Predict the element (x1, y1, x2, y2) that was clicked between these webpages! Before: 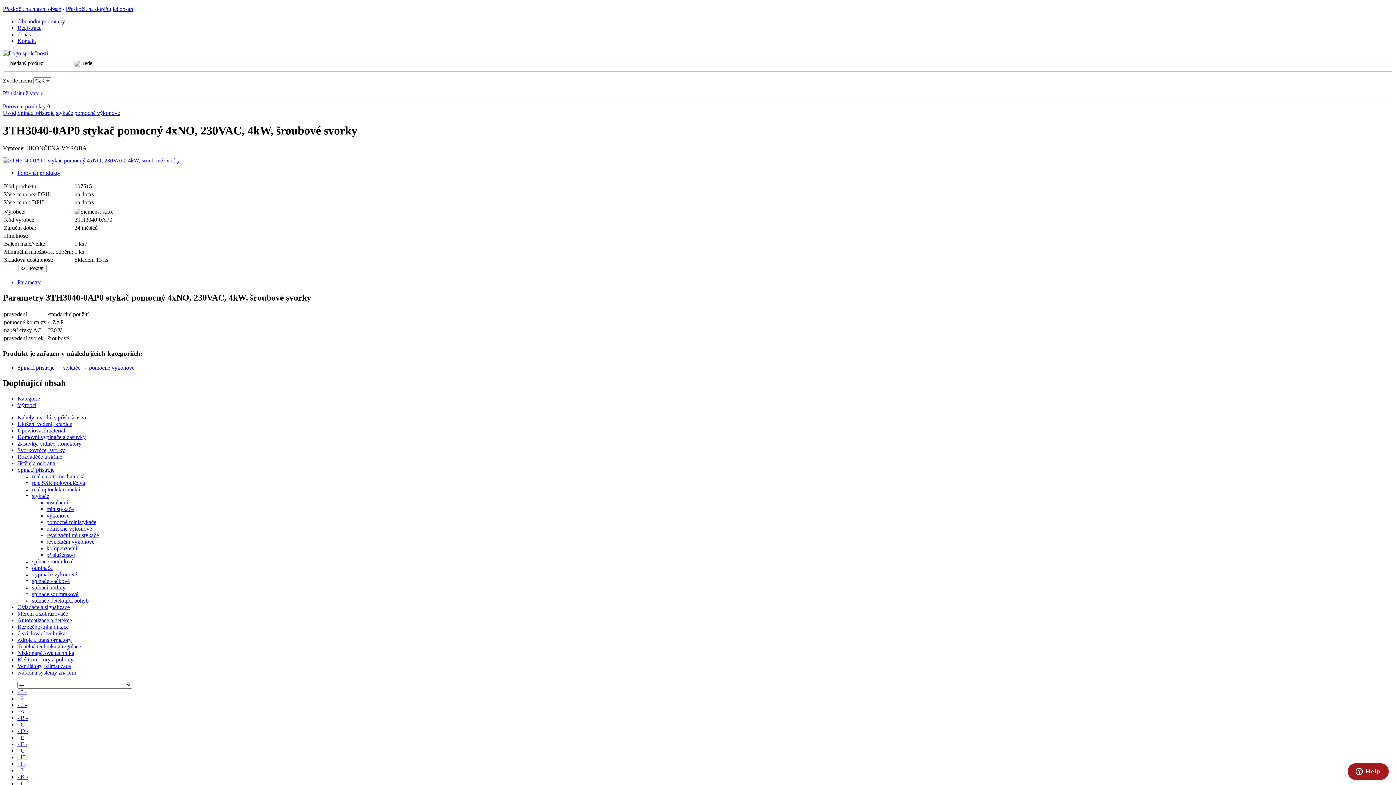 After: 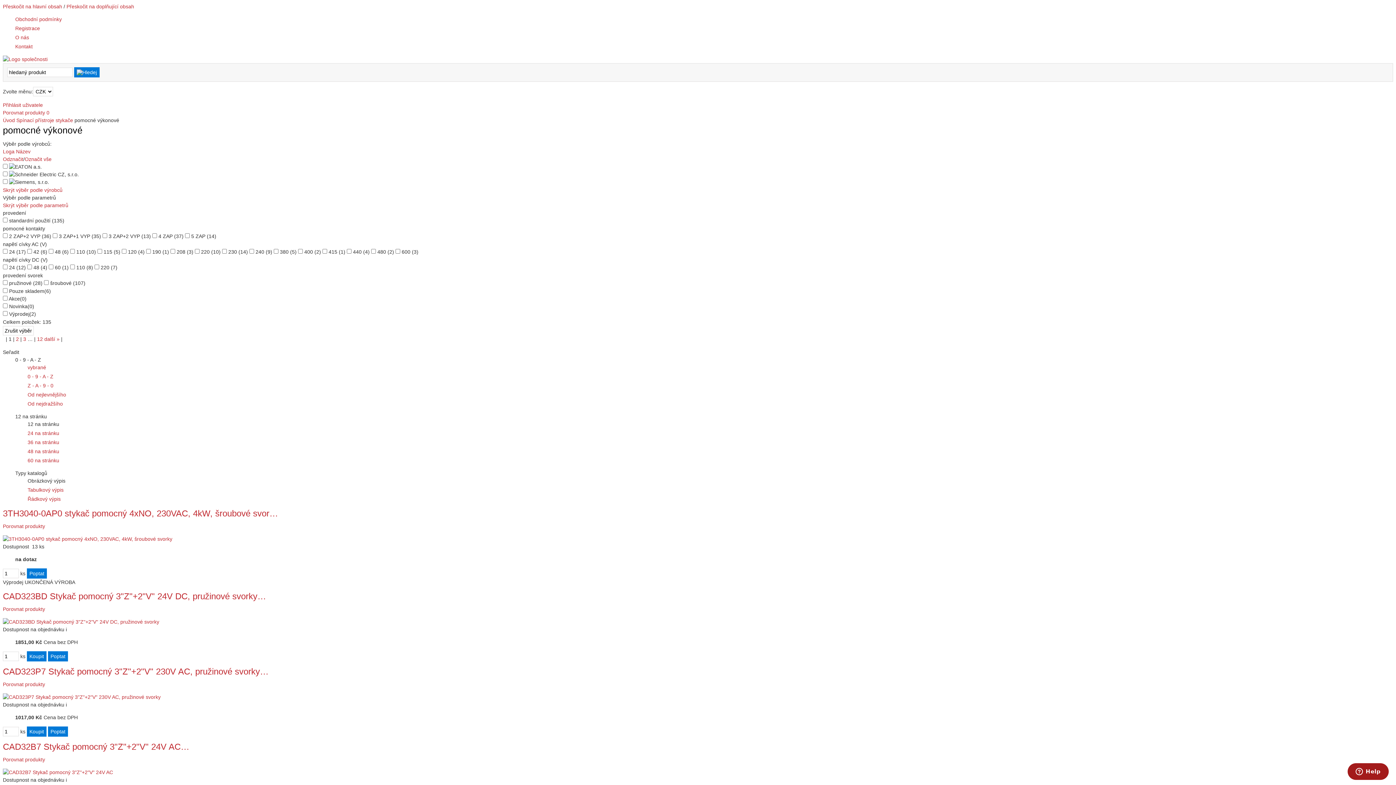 Action: bbox: (46, 525, 92, 531) label: pomocné výkonové